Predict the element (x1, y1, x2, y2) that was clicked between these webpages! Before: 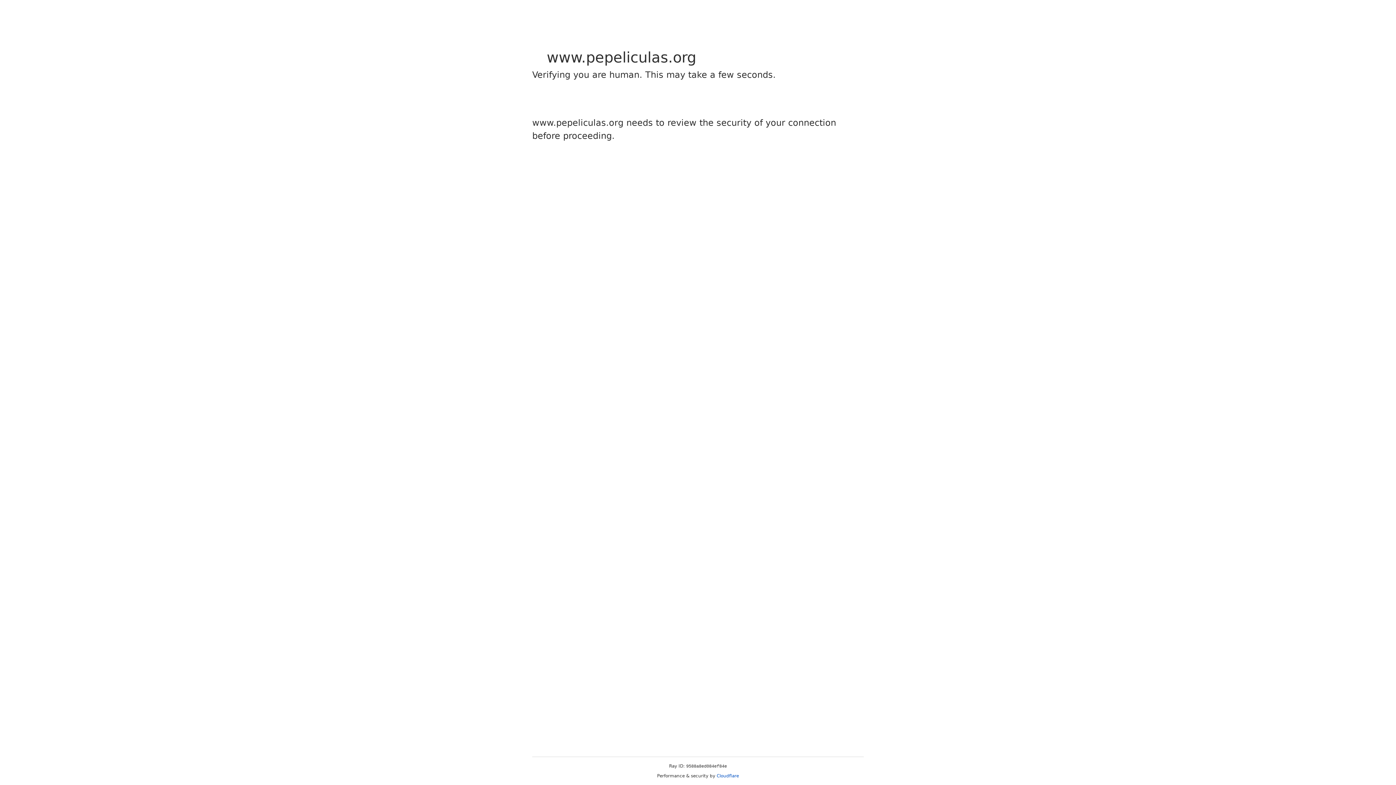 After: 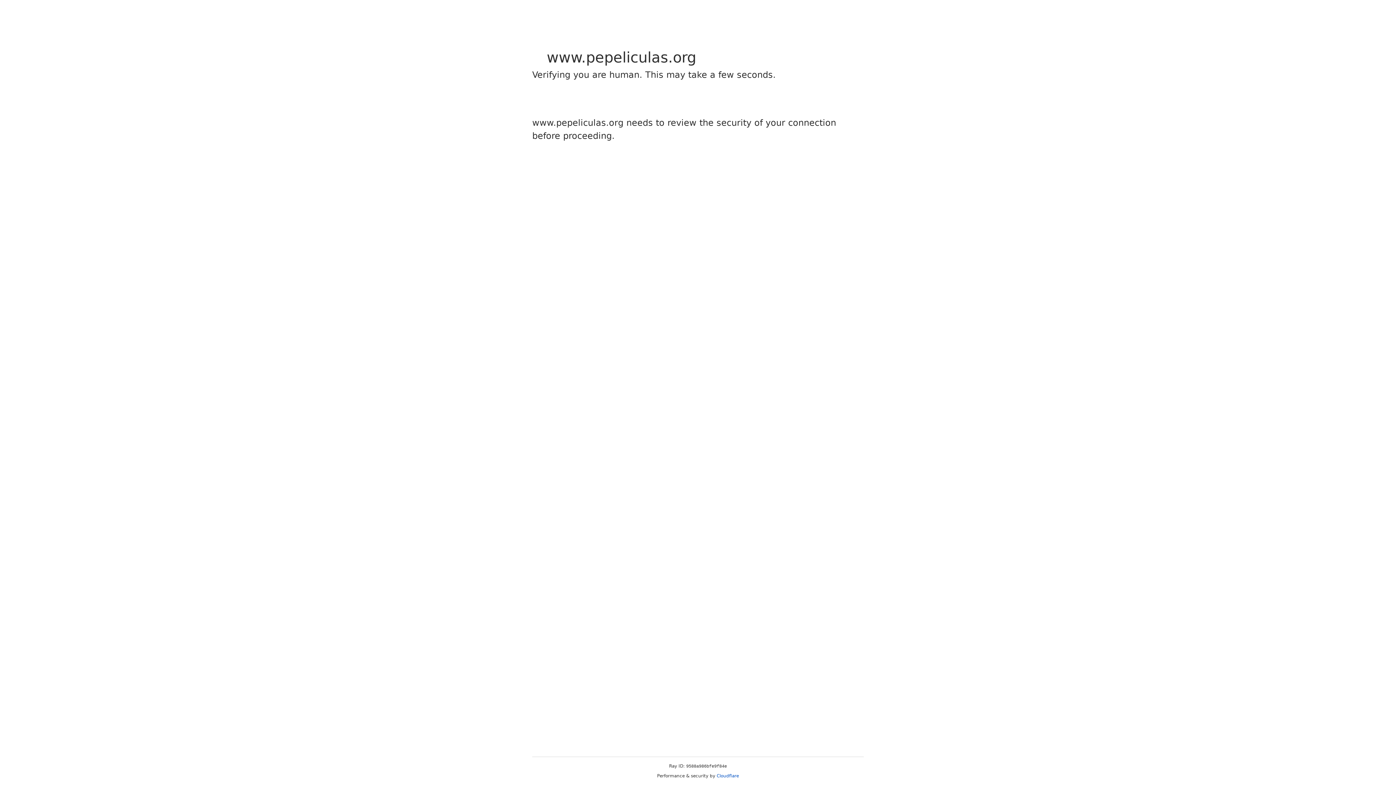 Action: bbox: (716, 773, 739, 778) label: Cloudflare